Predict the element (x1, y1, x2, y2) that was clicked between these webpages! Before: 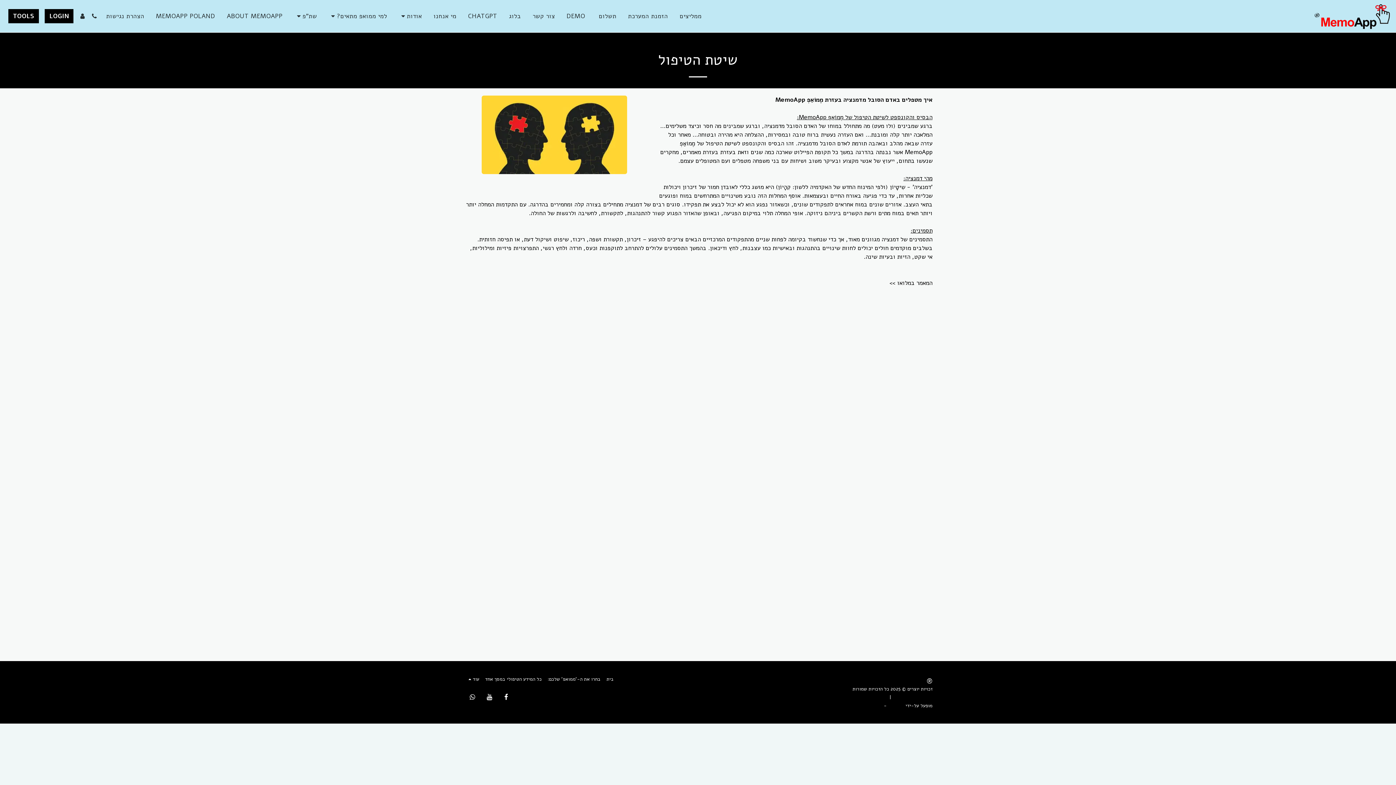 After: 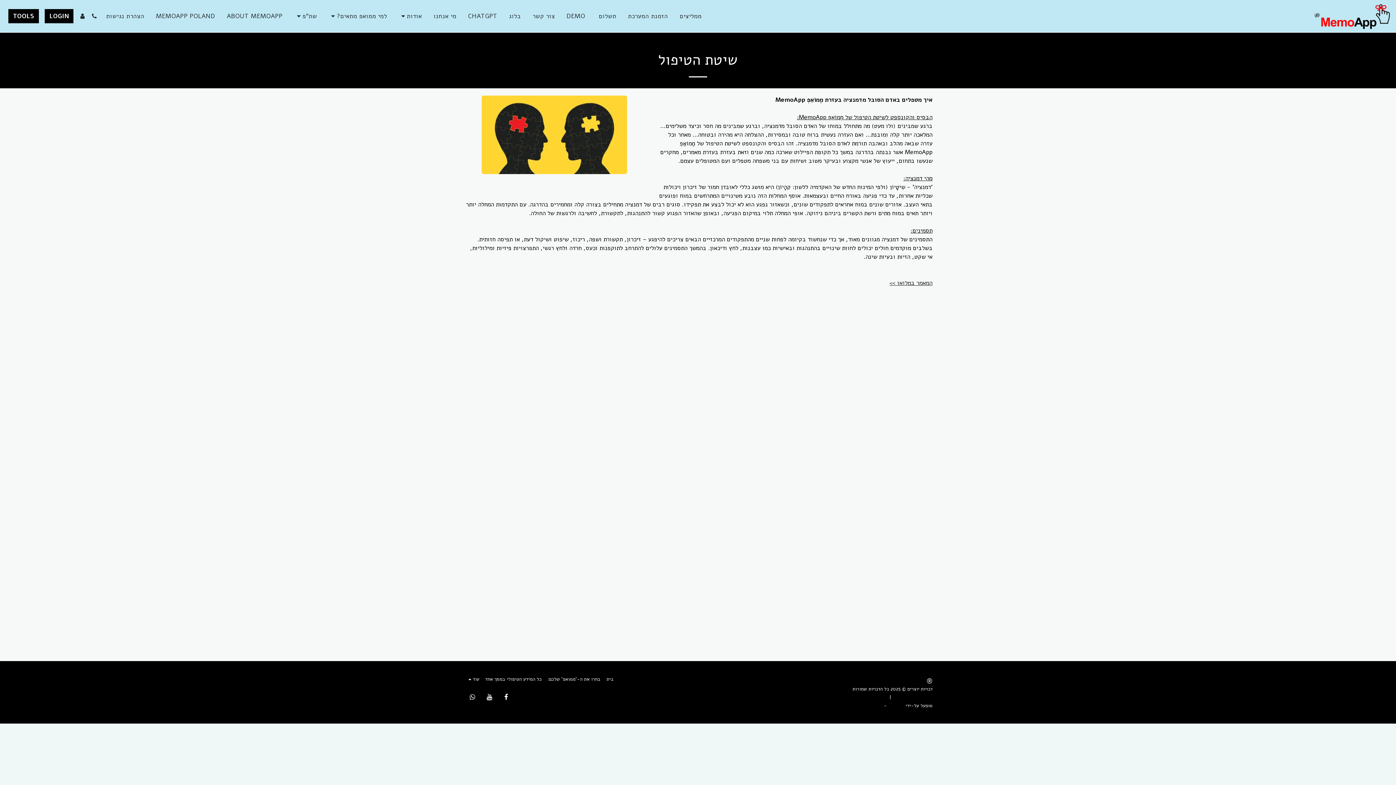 Action: bbox: (889, 278, 932, 287) label: המאמר במלואו >>